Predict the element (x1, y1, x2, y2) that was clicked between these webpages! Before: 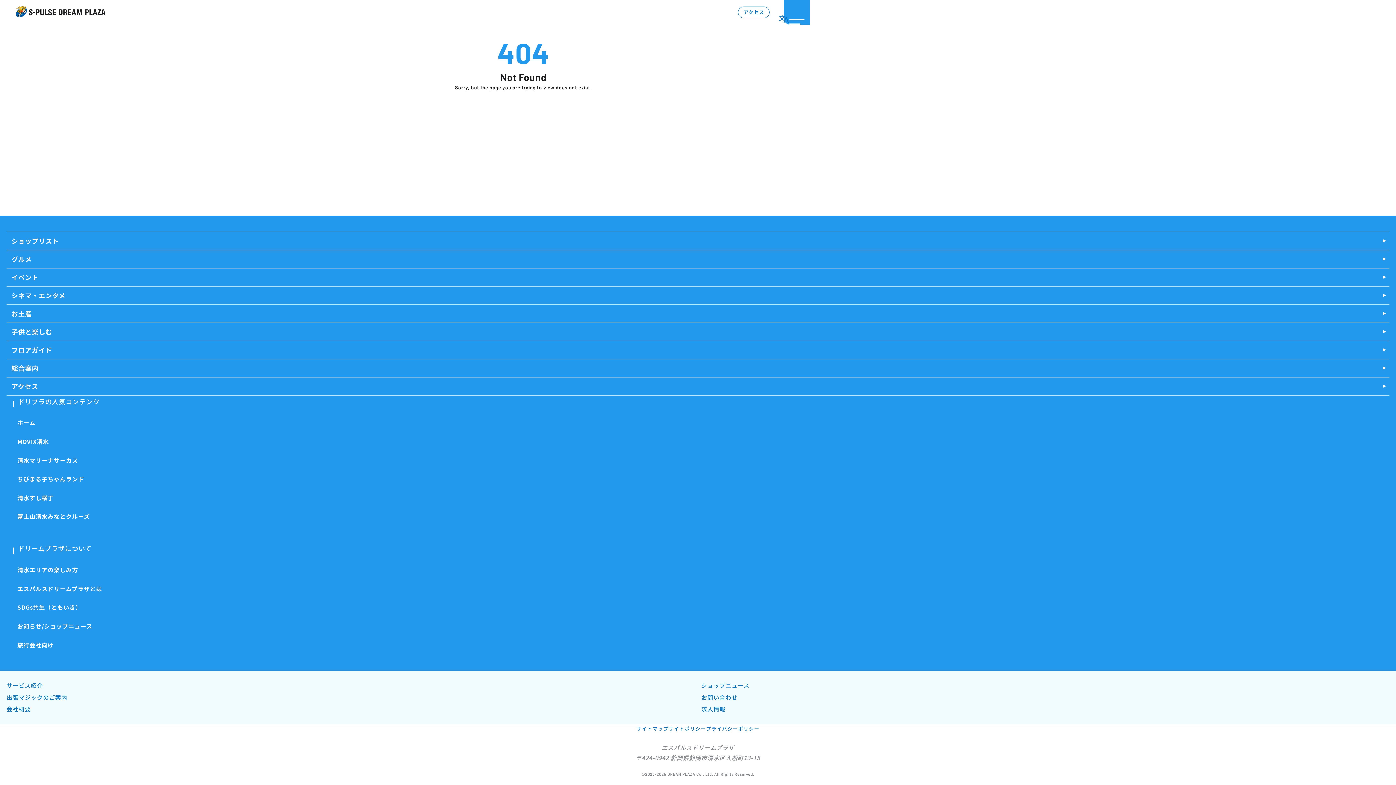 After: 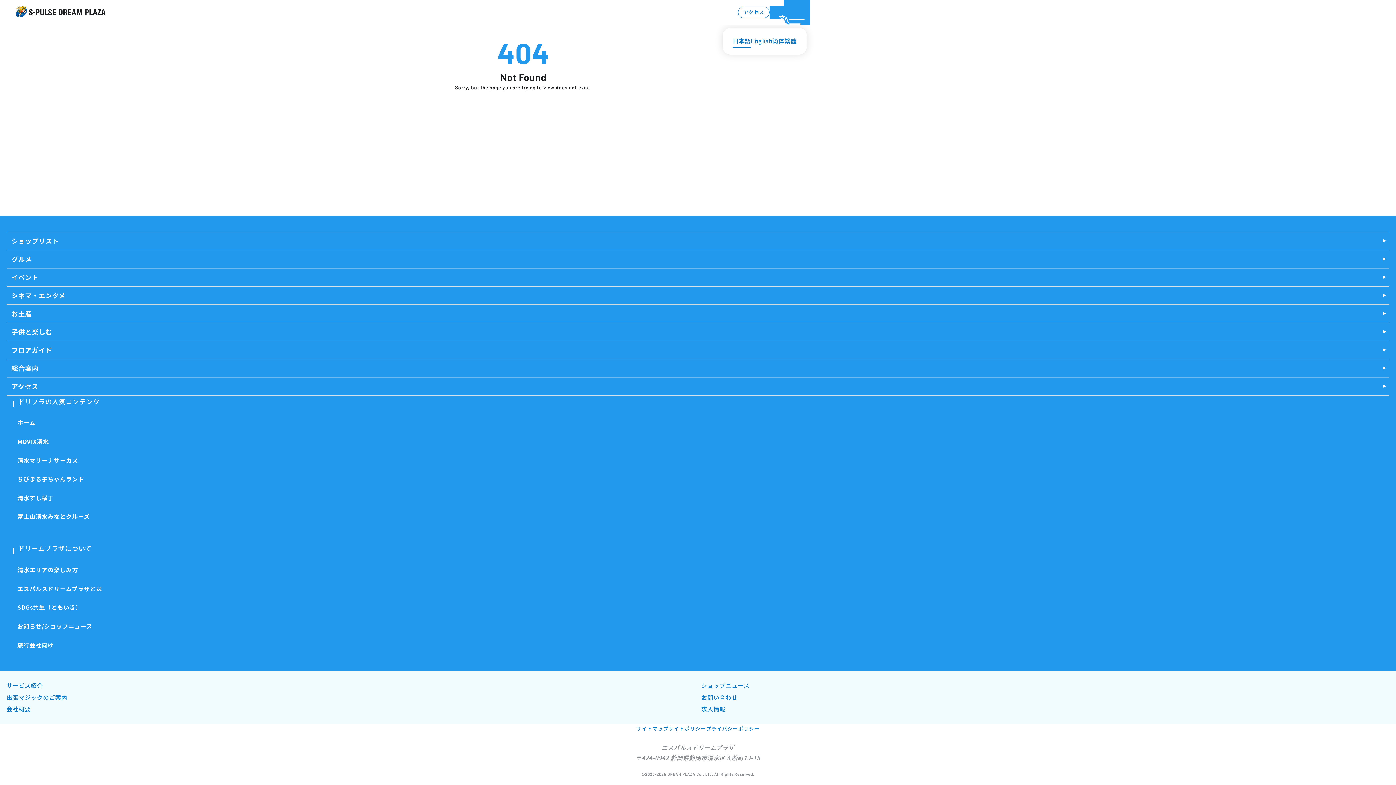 Action: bbox: (769, 5, 783, 18)